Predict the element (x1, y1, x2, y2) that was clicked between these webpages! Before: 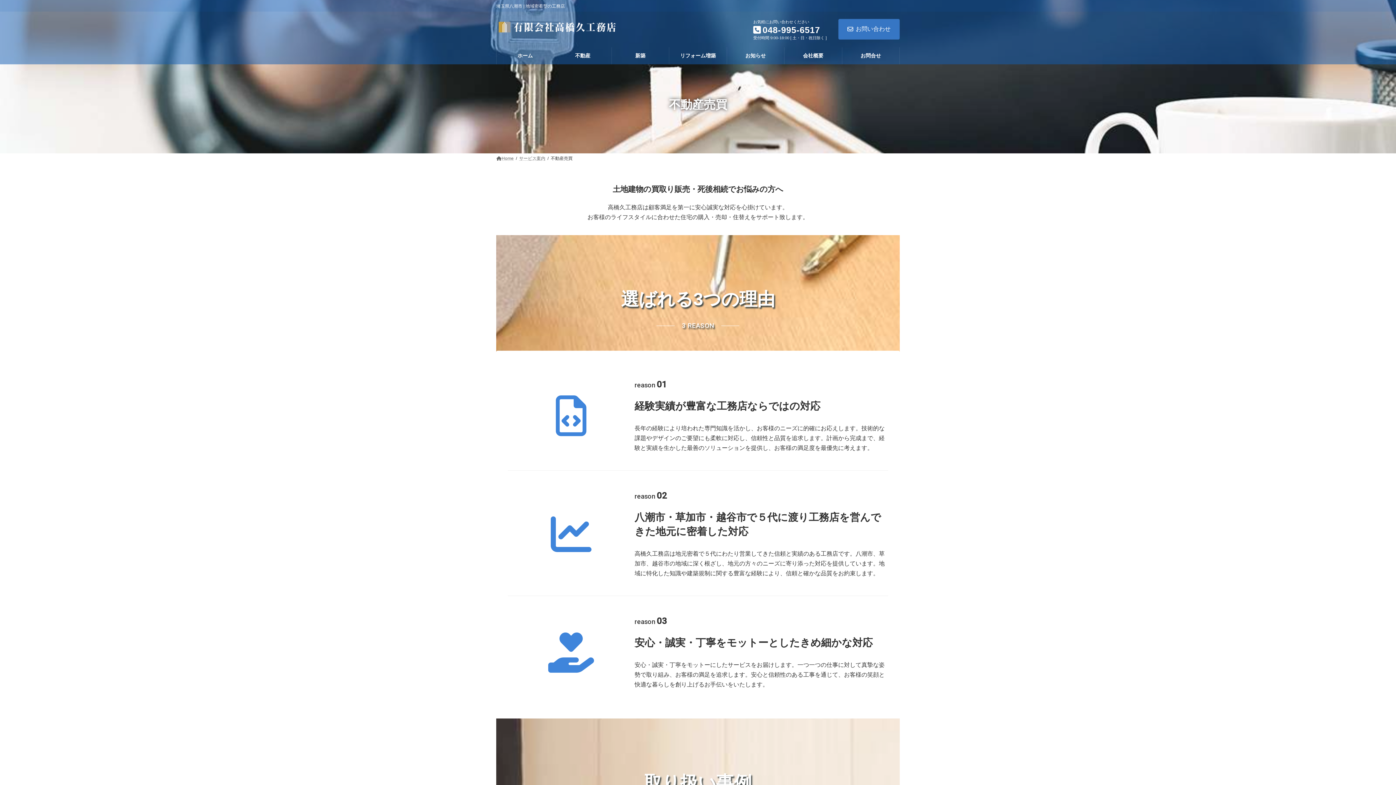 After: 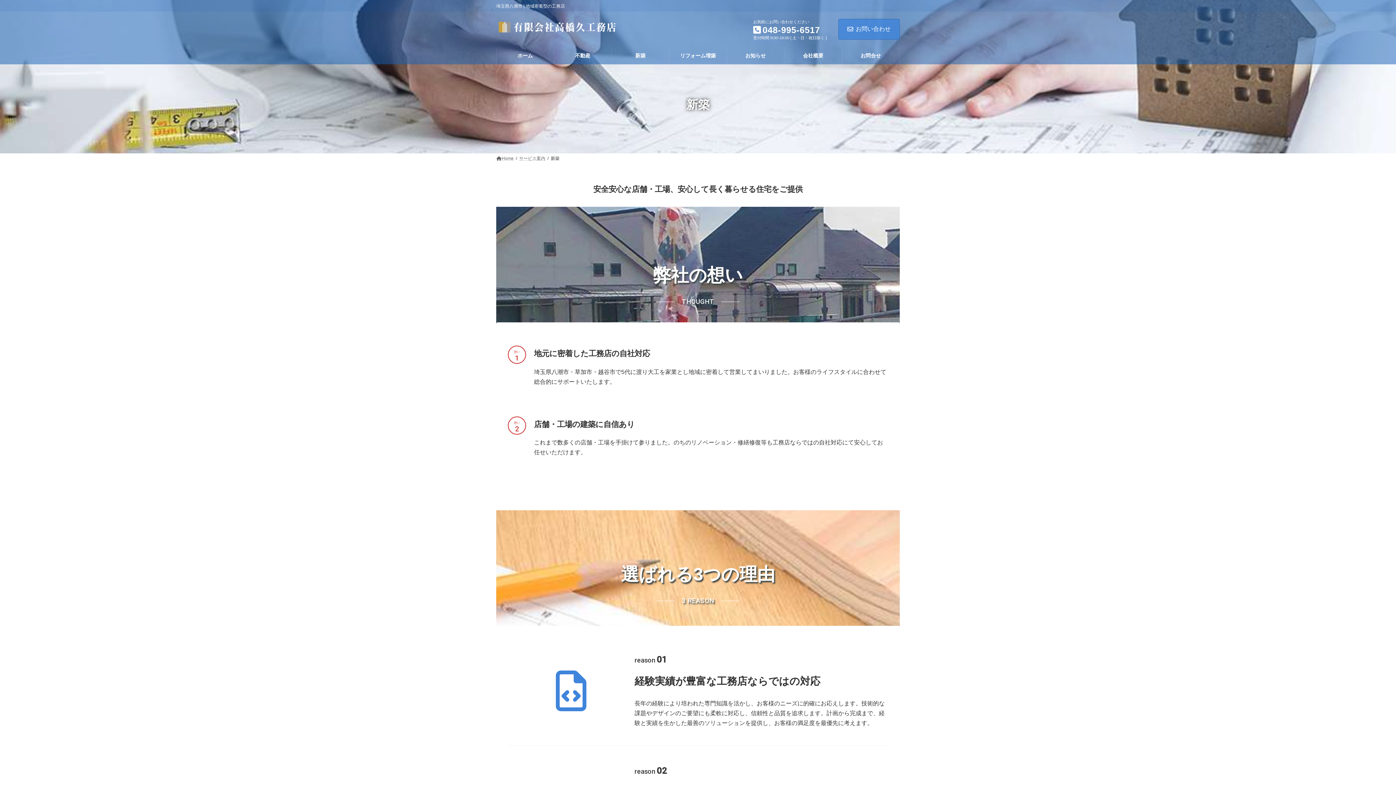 Action: label: 新築 bbox: (611, 47, 669, 64)